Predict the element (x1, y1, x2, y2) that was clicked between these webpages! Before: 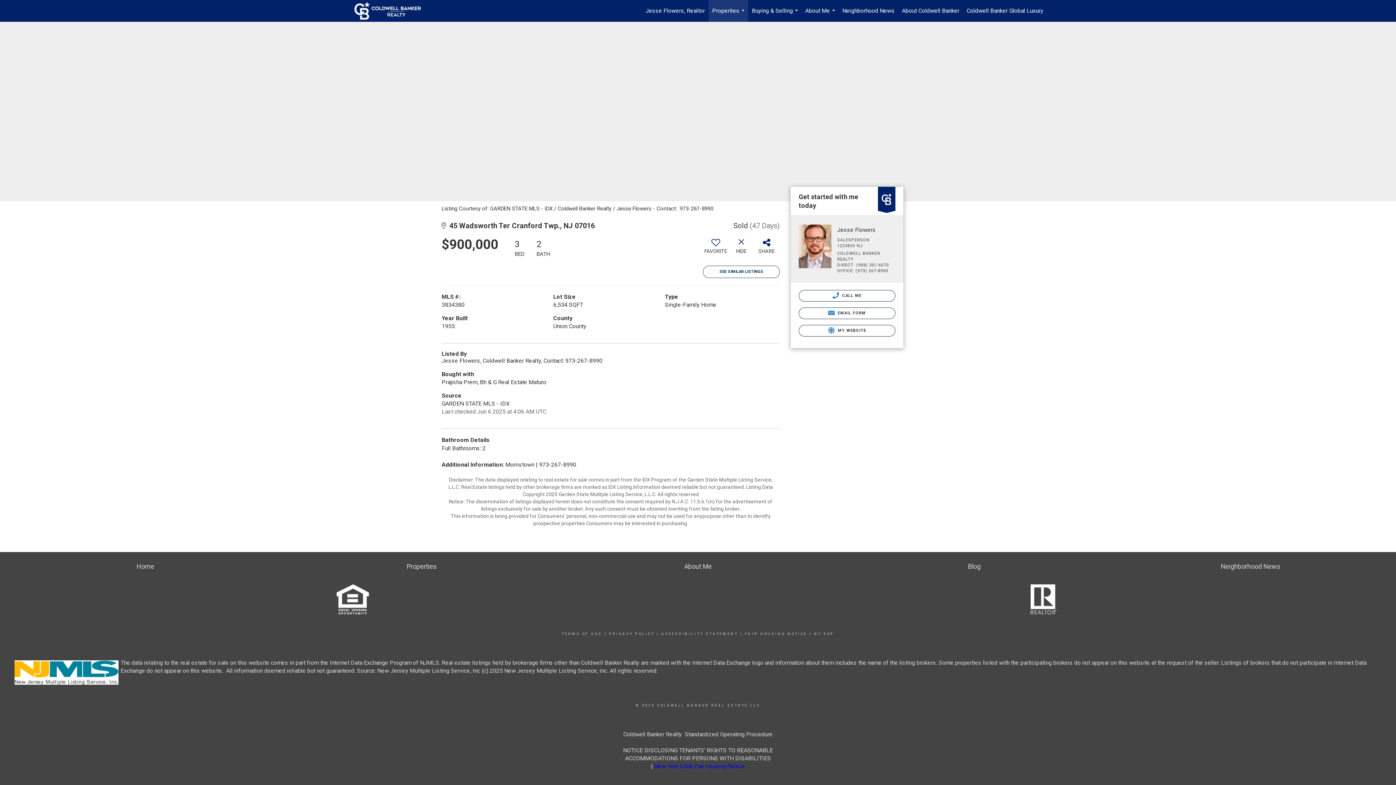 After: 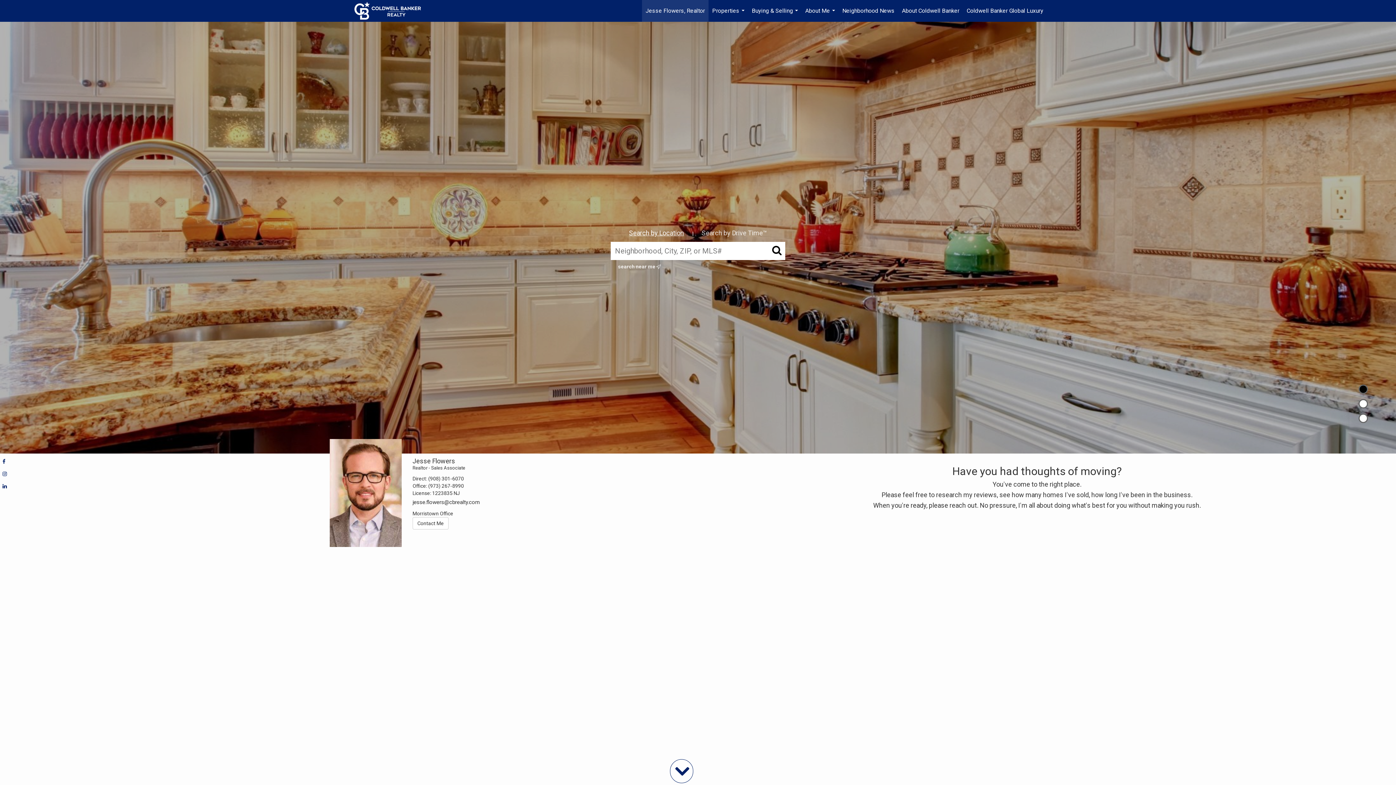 Action: label: Home bbox: (136, 562, 154, 570)